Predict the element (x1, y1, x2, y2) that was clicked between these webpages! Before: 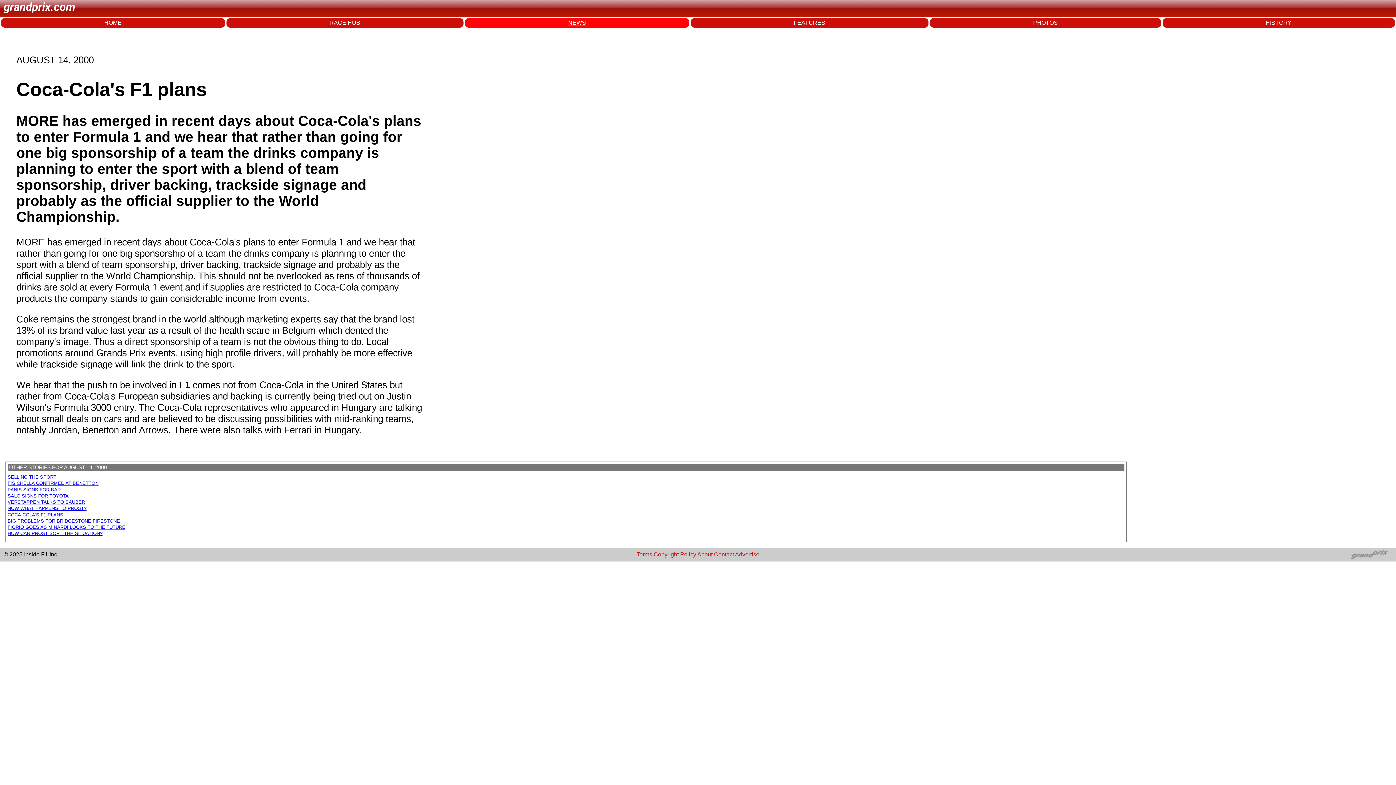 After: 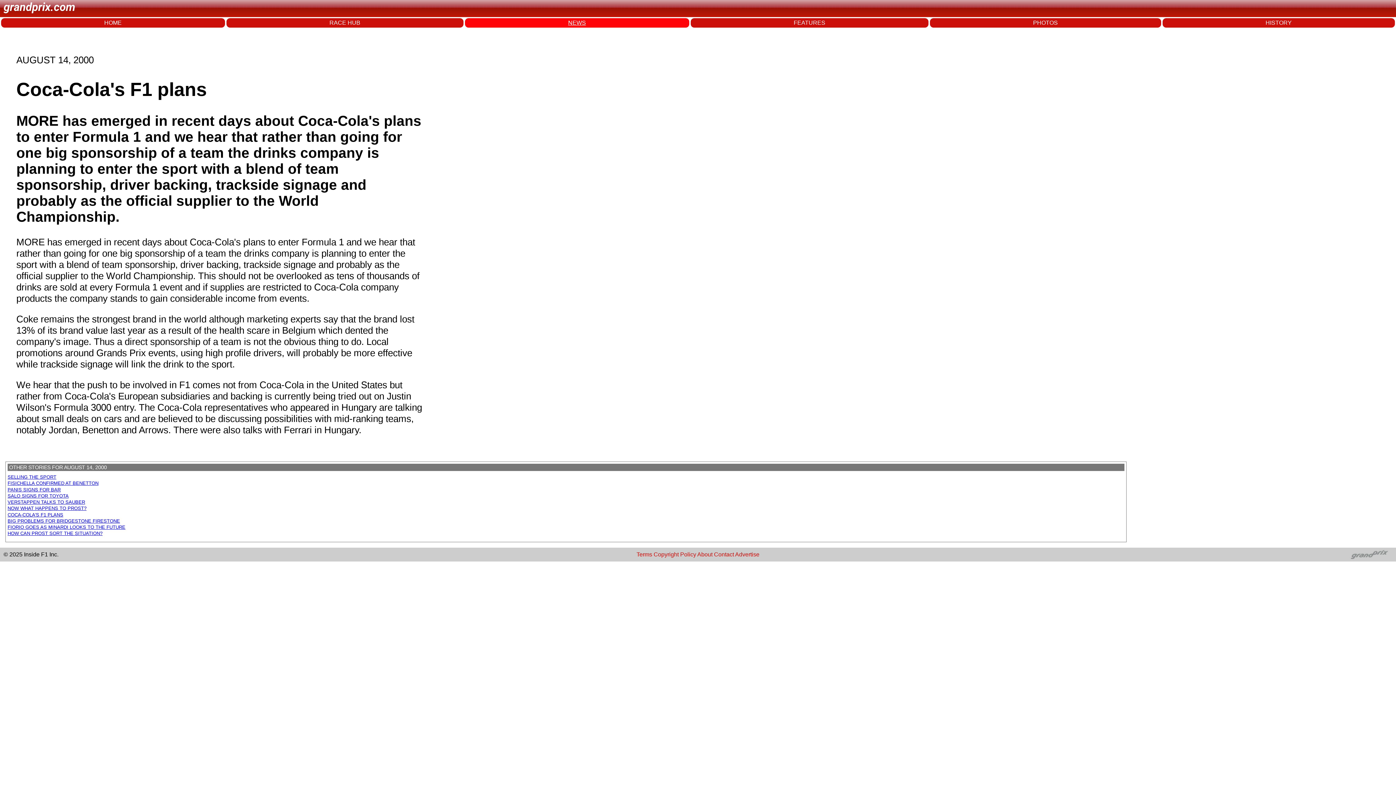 Action: bbox: (7, 512, 63, 517) label: COCA-COLA'S F1 PLANS